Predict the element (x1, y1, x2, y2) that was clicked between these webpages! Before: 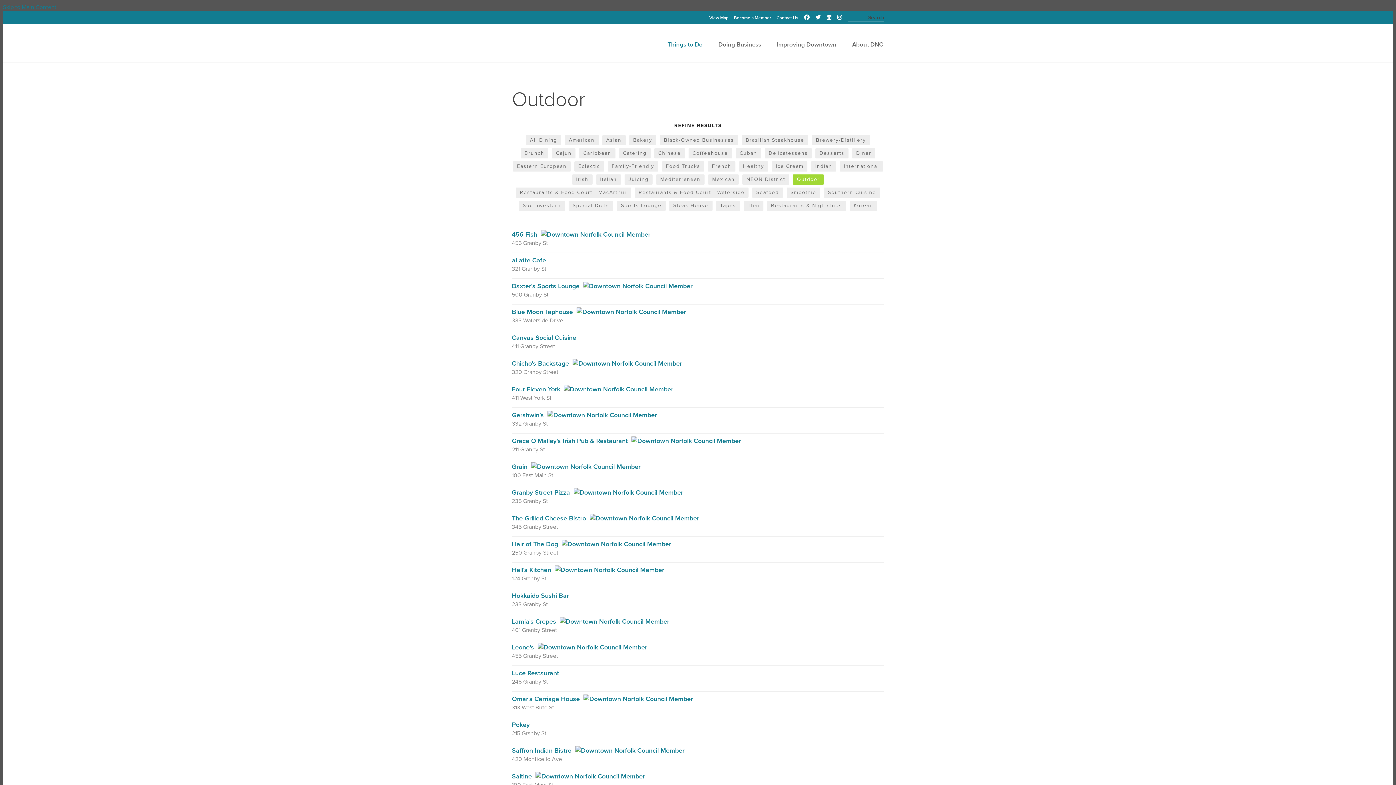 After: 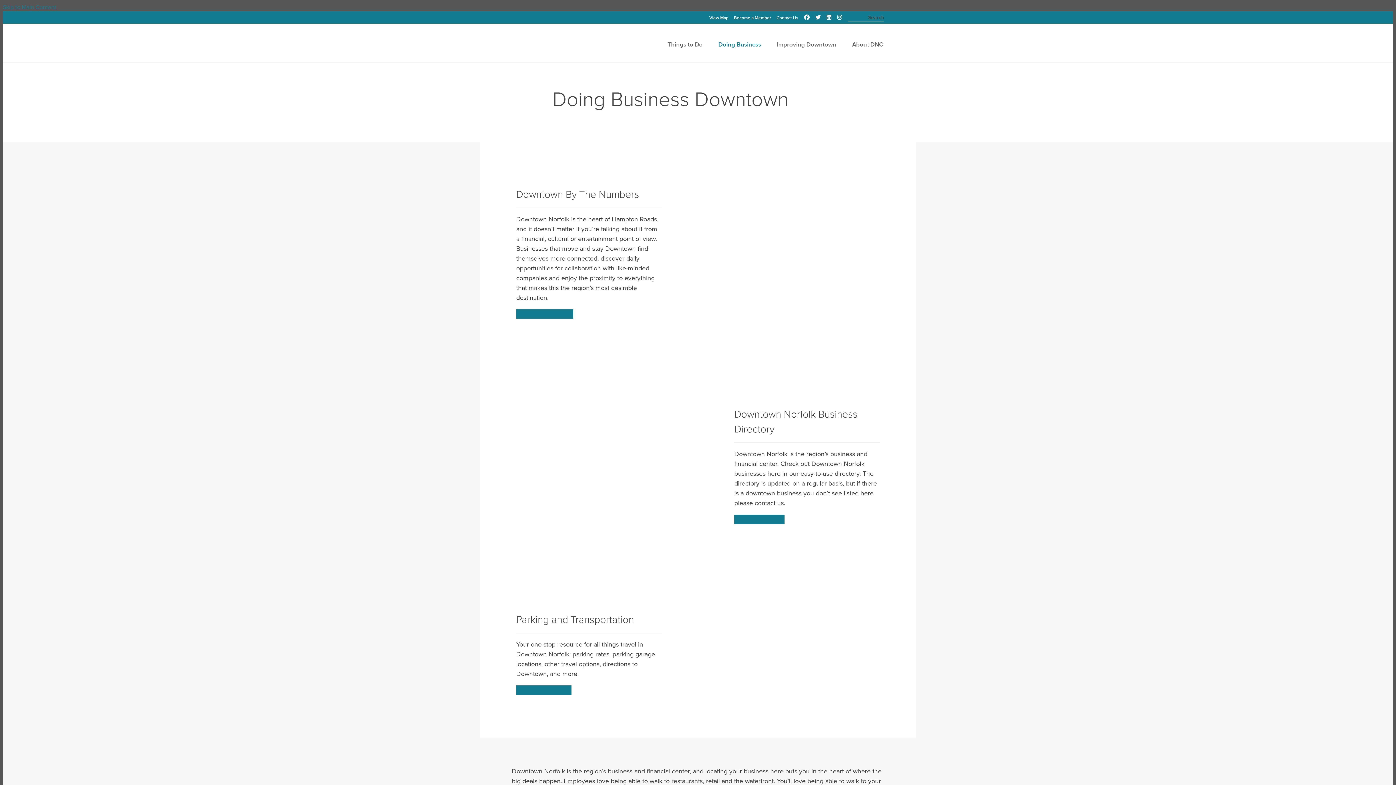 Action: bbox: (718, 37, 761, 62) label: Doing Business